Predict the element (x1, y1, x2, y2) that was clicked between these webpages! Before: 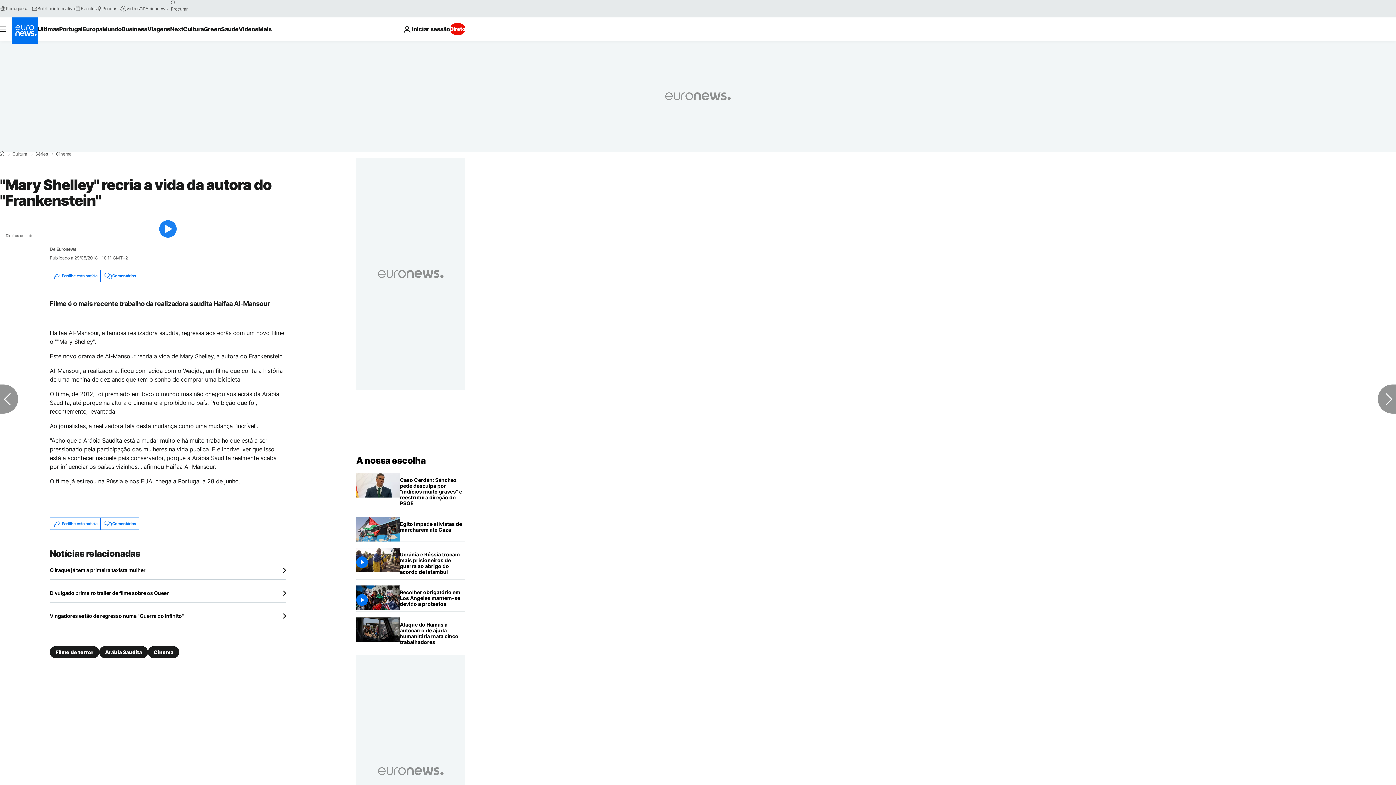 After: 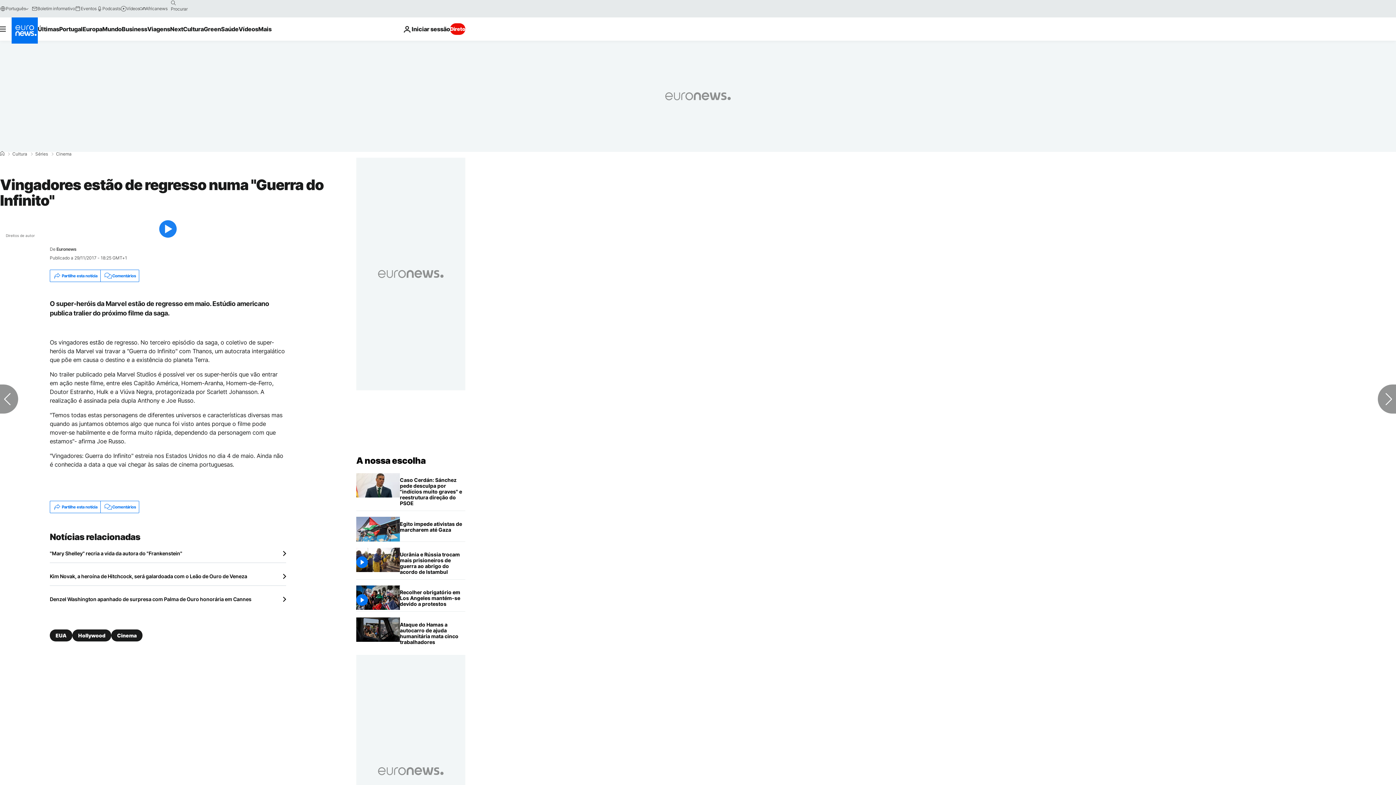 Action: bbox: (49, 613, 286, 619) label: Vingadores estão de regresso numa "Guerra do Infinito"